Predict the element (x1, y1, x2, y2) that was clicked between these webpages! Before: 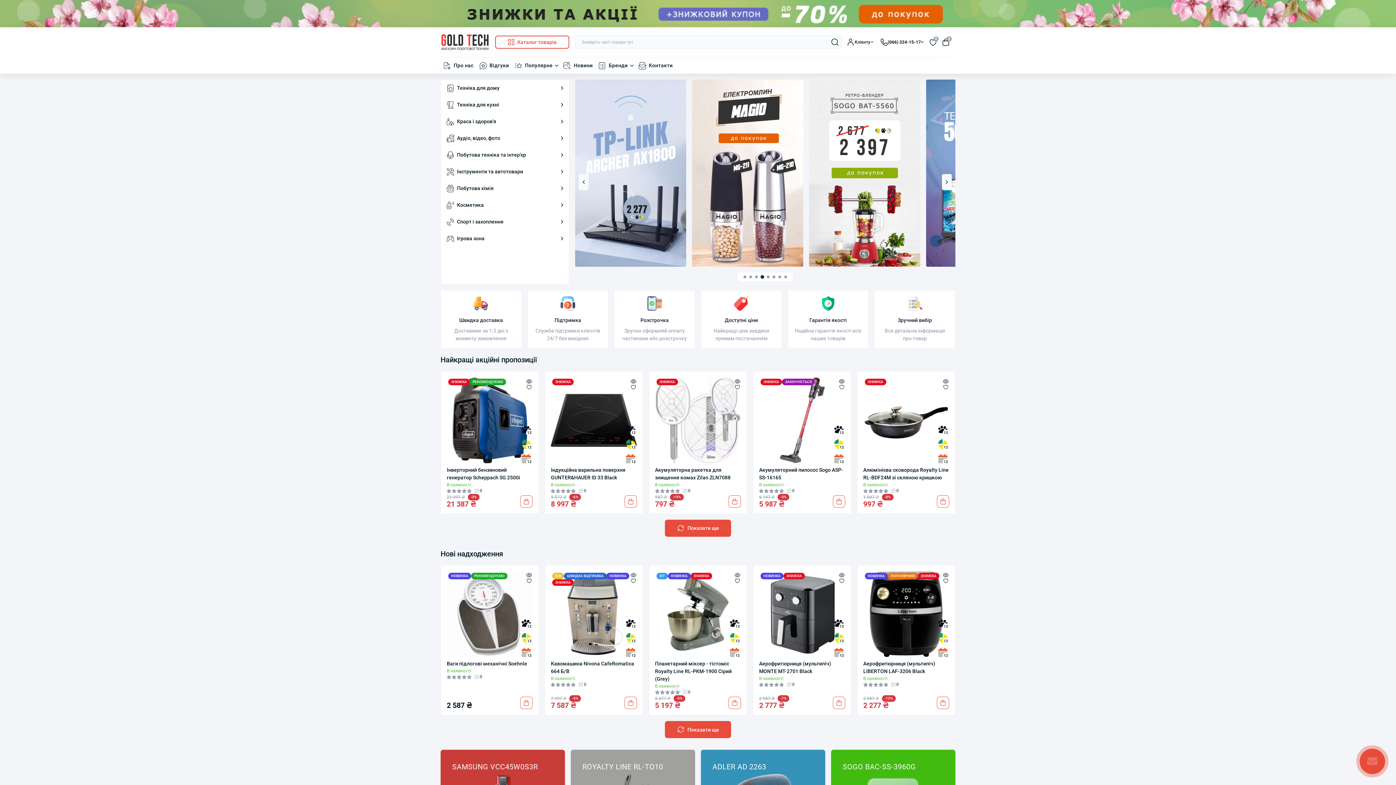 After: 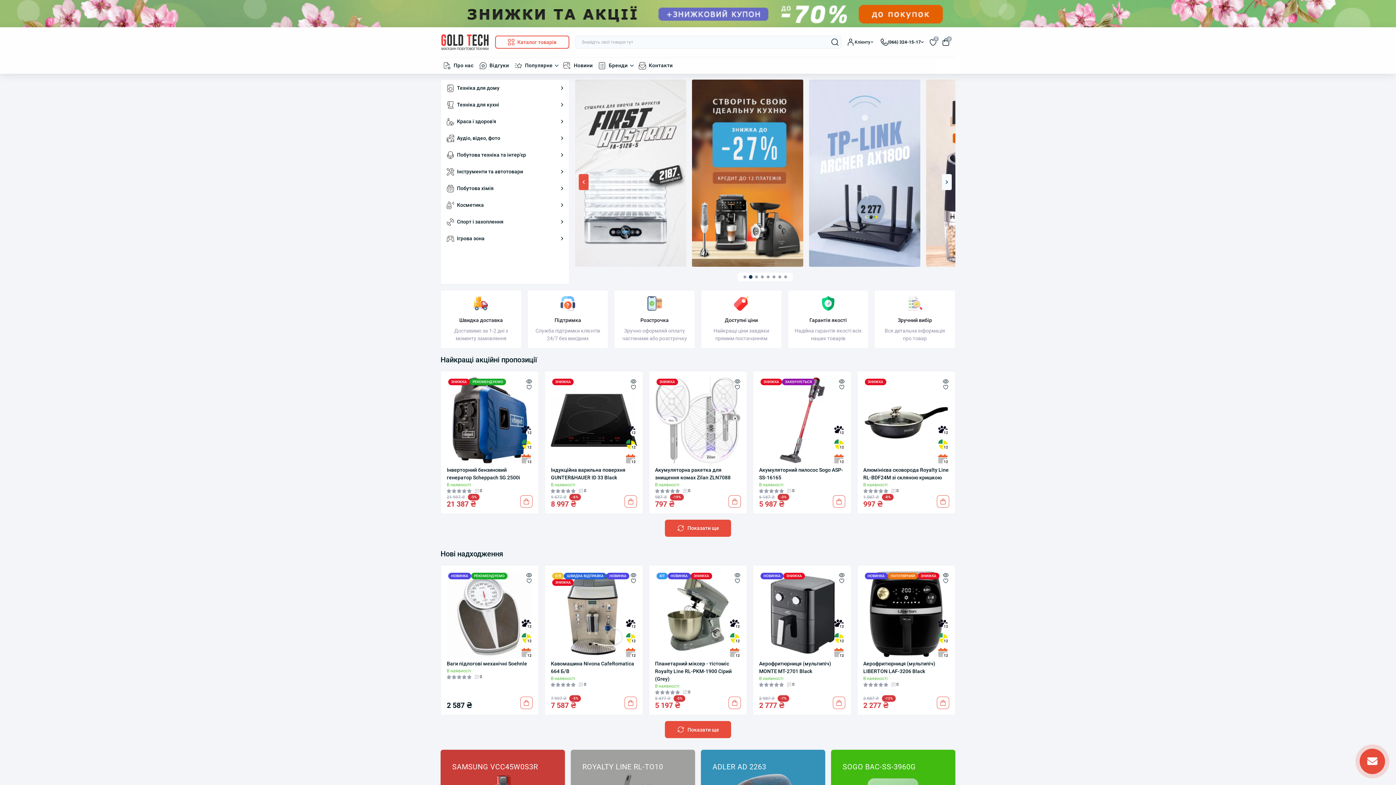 Action: bbox: (578, 174, 588, 190) label: Previous slide